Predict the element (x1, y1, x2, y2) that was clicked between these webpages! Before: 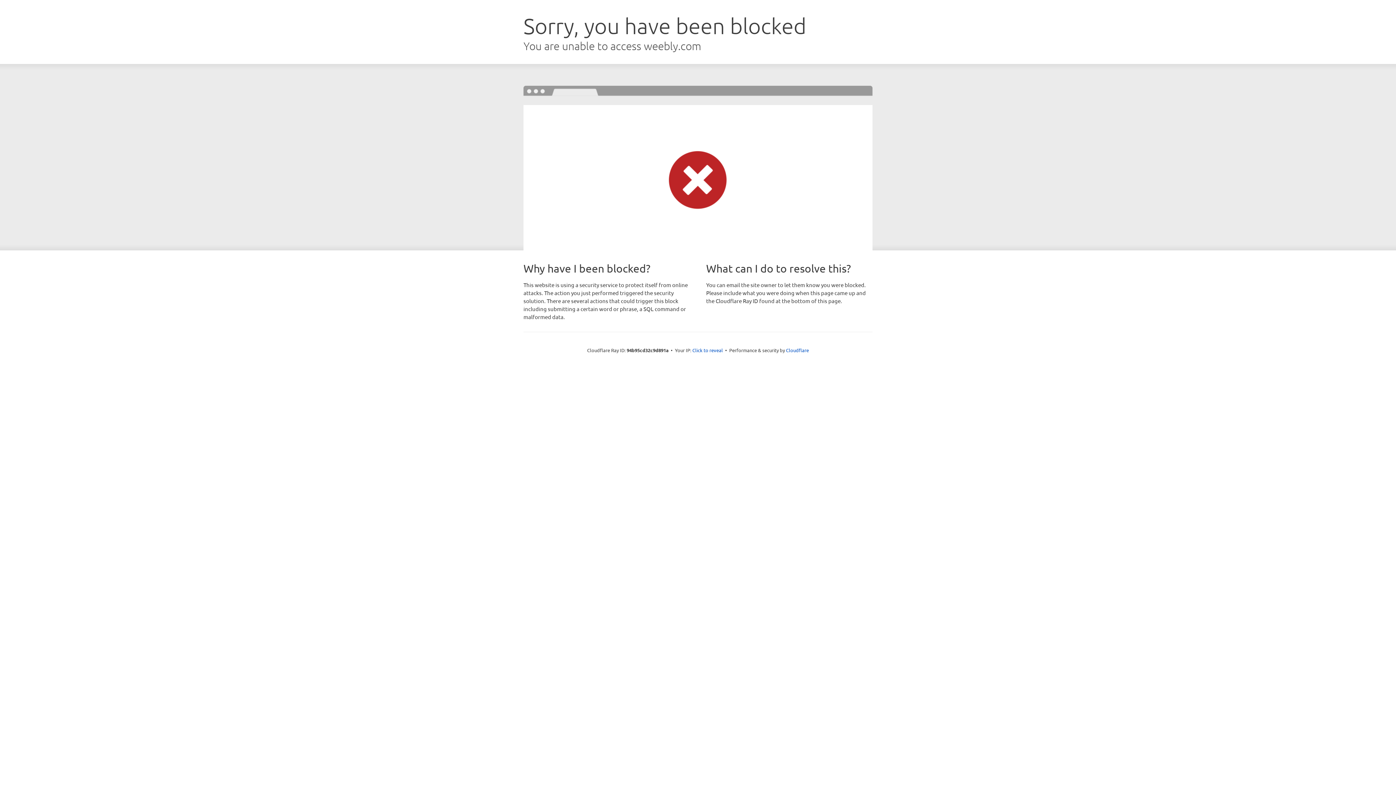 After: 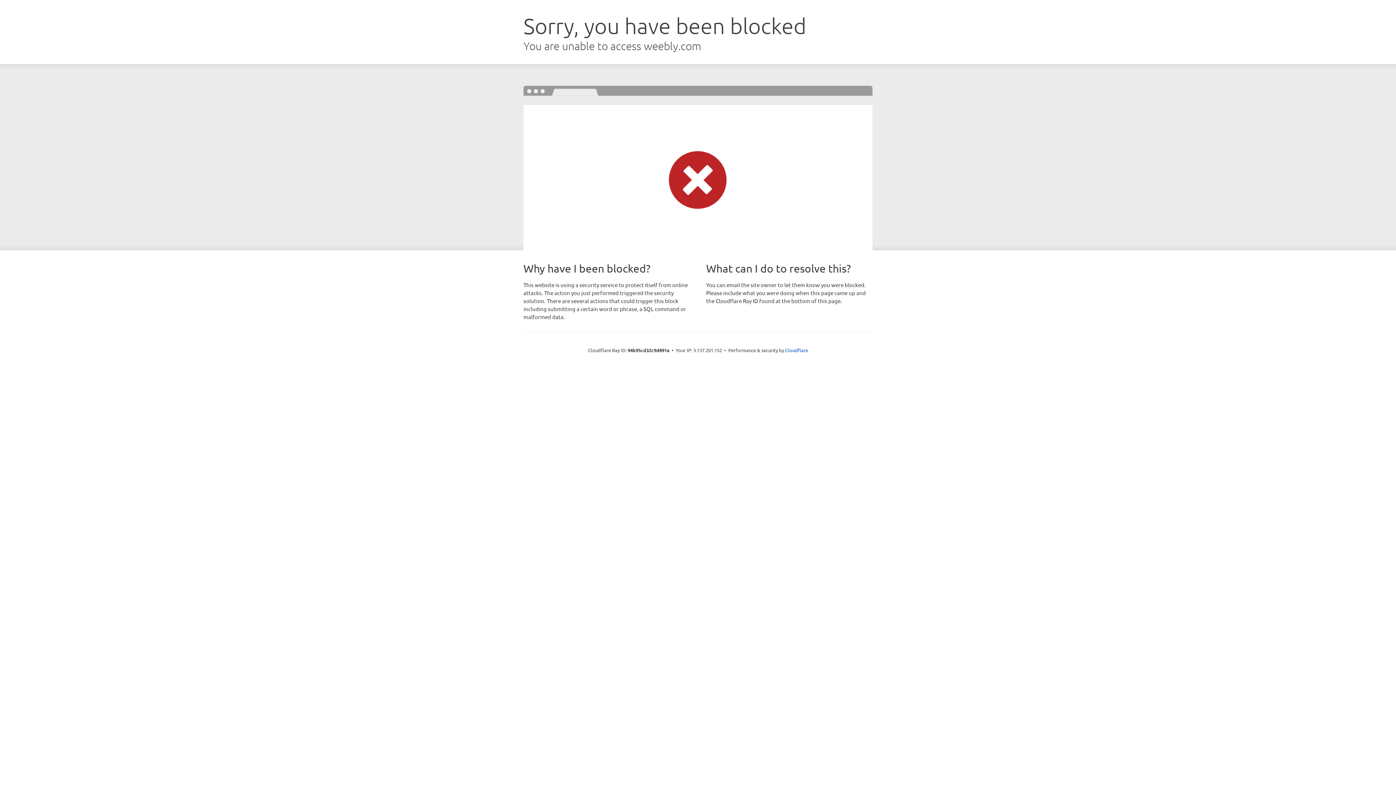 Action: bbox: (692, 346, 723, 353) label: Click to reveal